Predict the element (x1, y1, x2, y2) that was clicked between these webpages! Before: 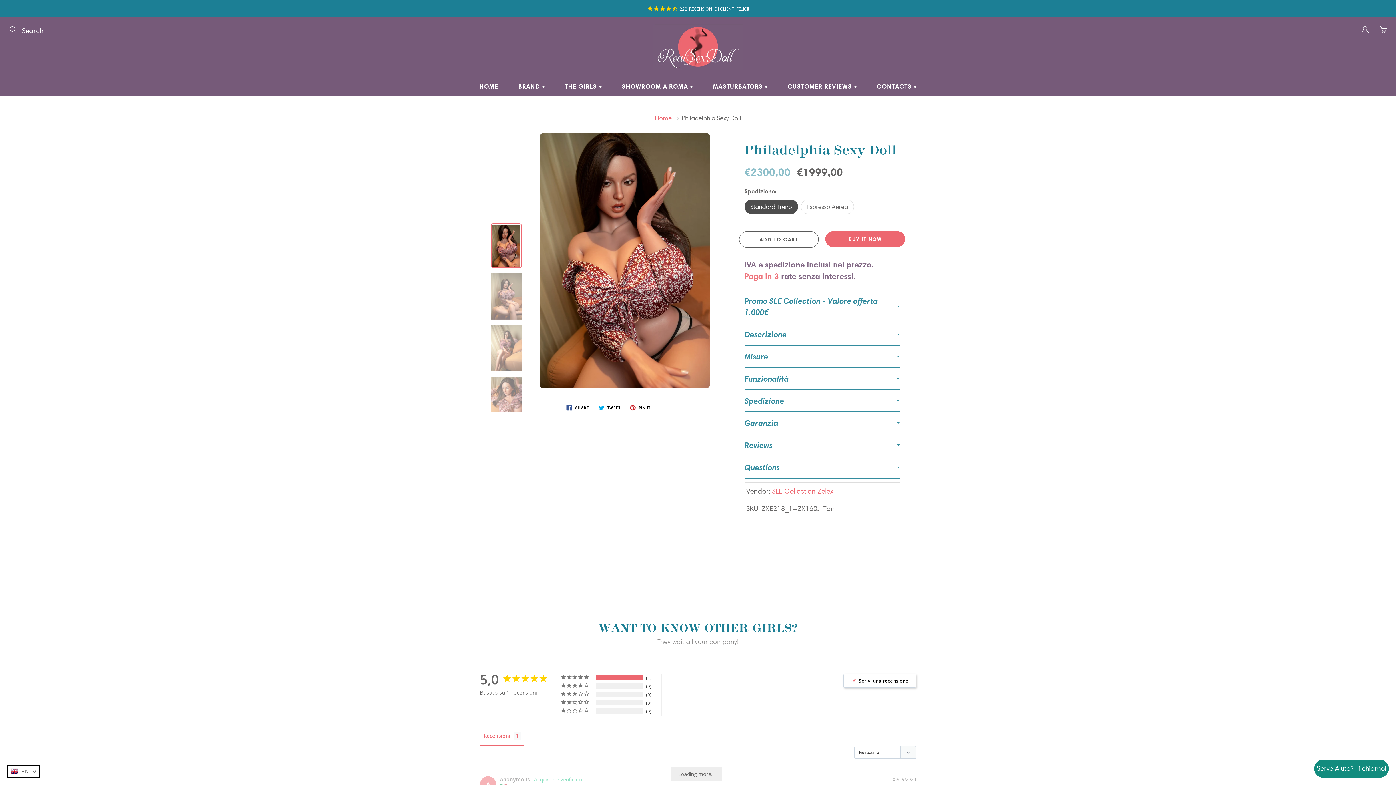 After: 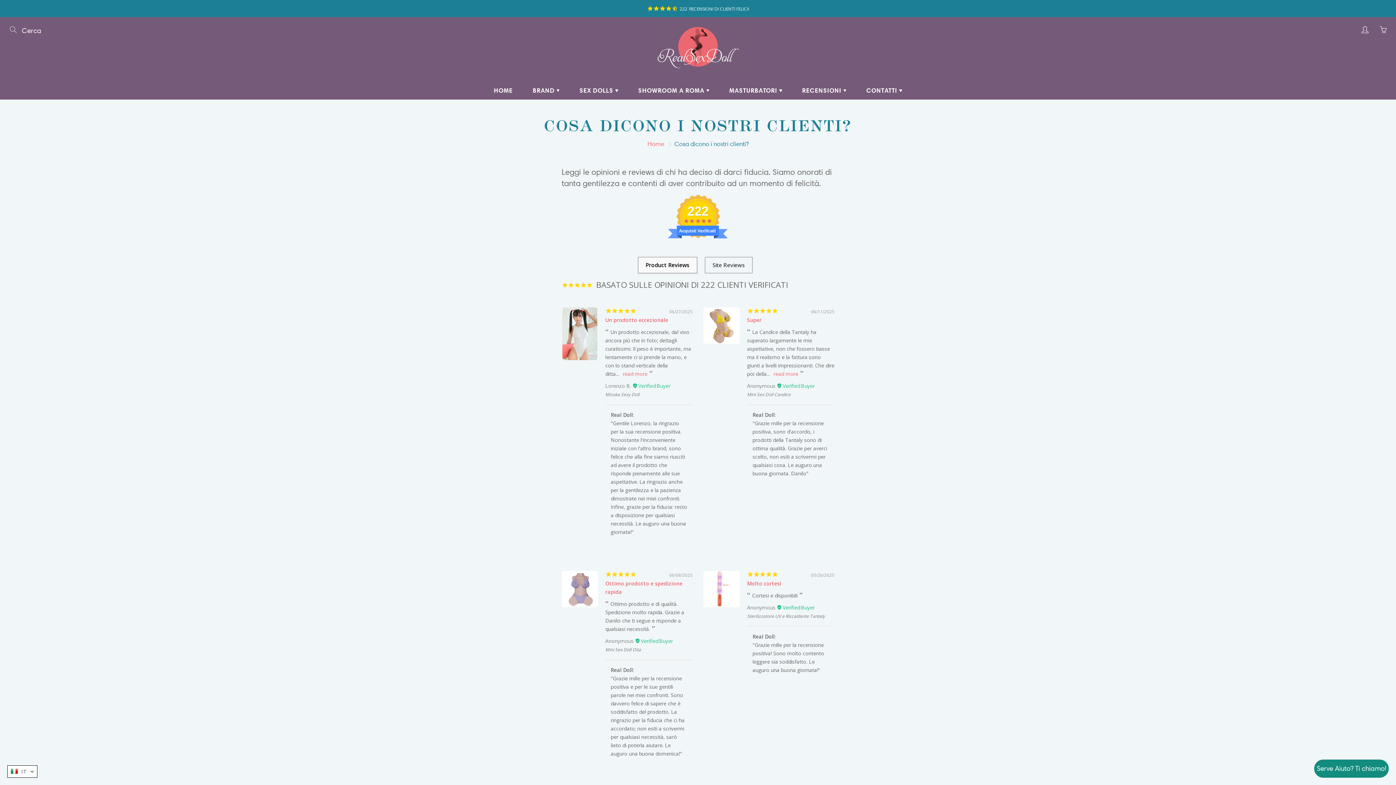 Action: bbox: (0, 0, 1396, 16) label:  222 RECENSIONI DI CLIENTI FELICI!